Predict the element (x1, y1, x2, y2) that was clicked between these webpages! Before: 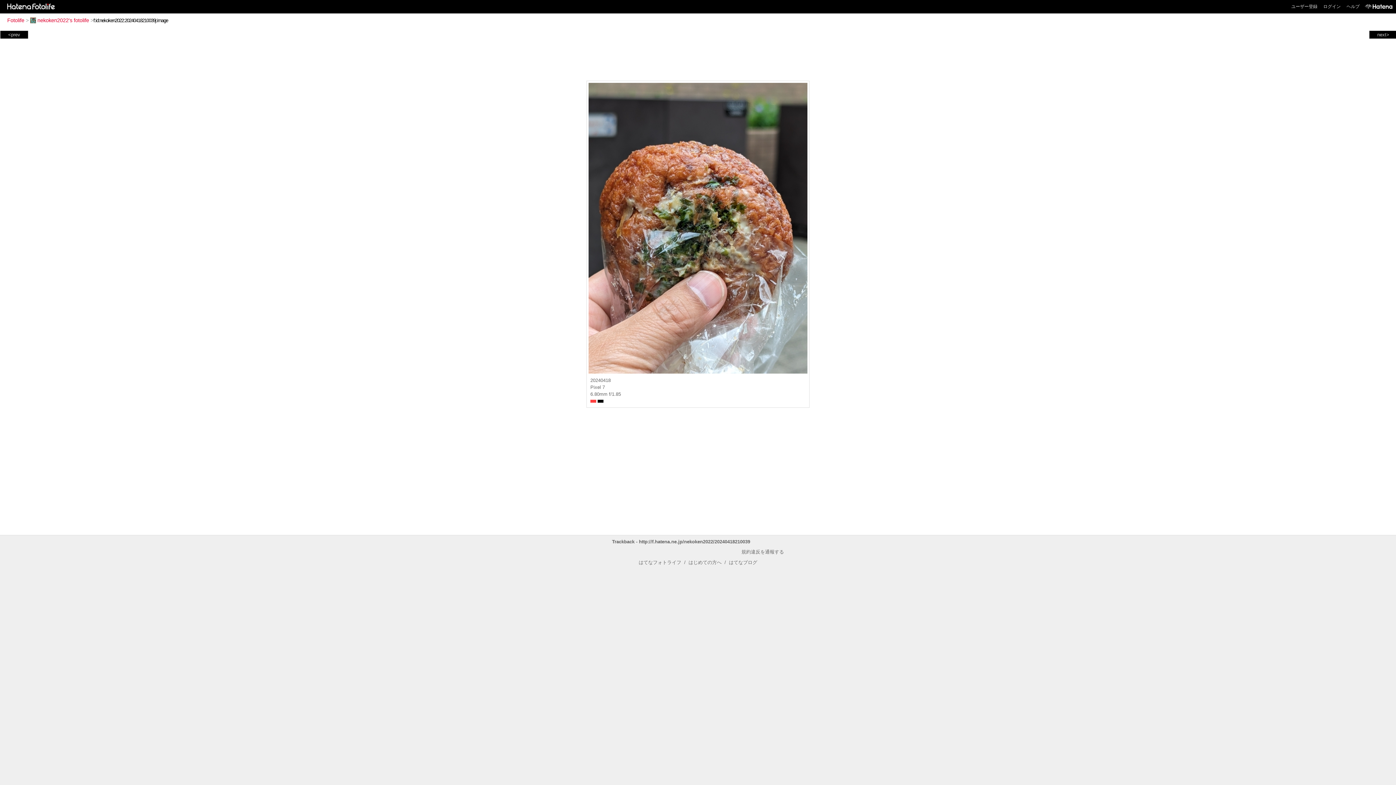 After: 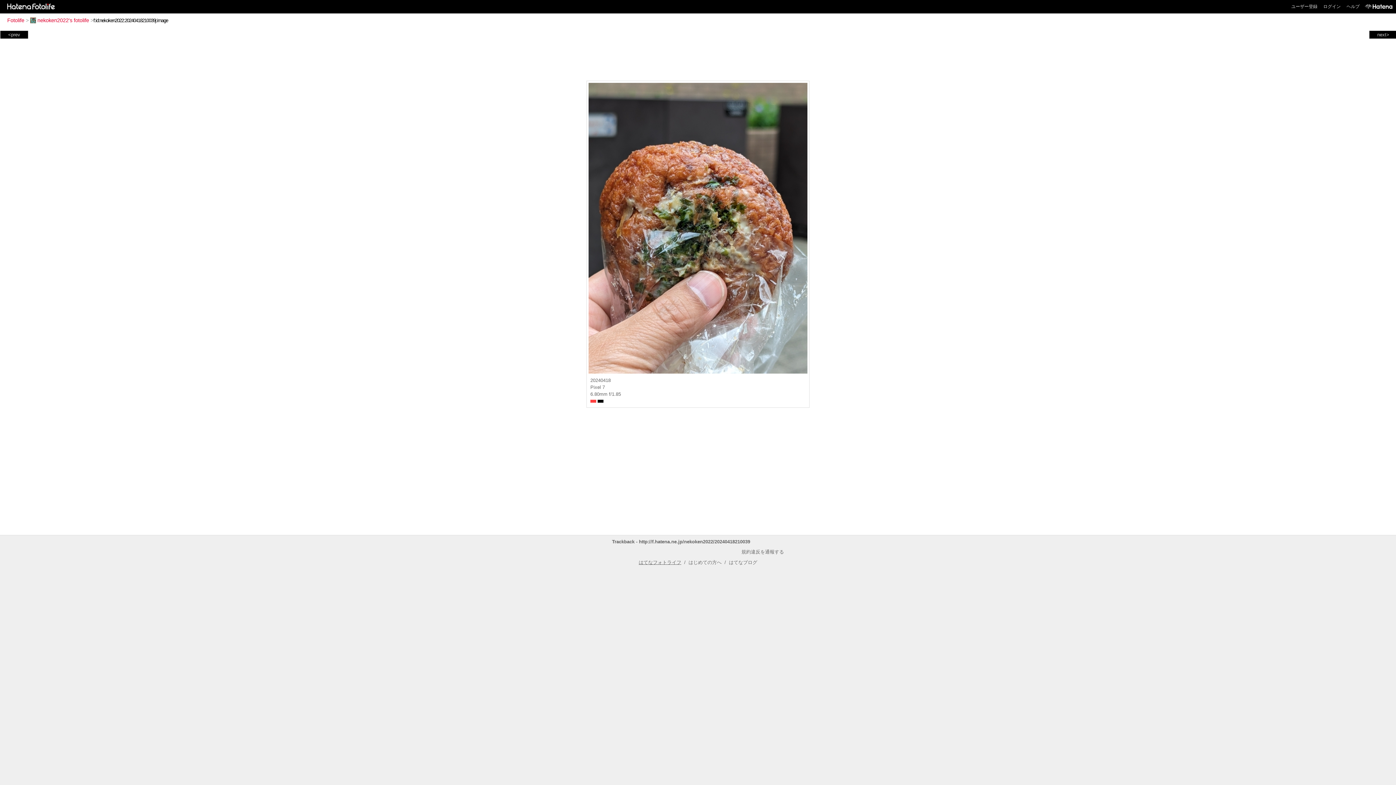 Action: bbox: (638, 560, 681, 565) label: はてなフォトライフ